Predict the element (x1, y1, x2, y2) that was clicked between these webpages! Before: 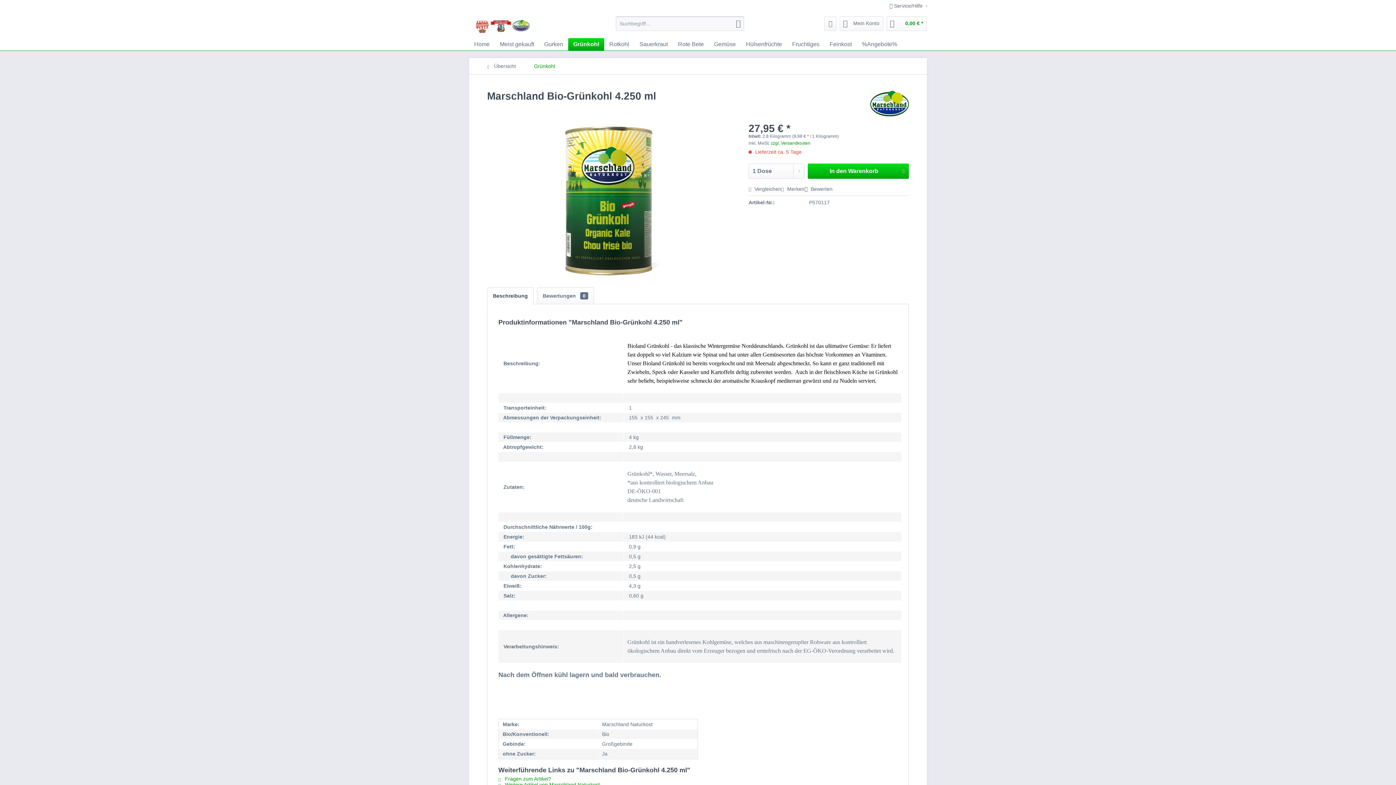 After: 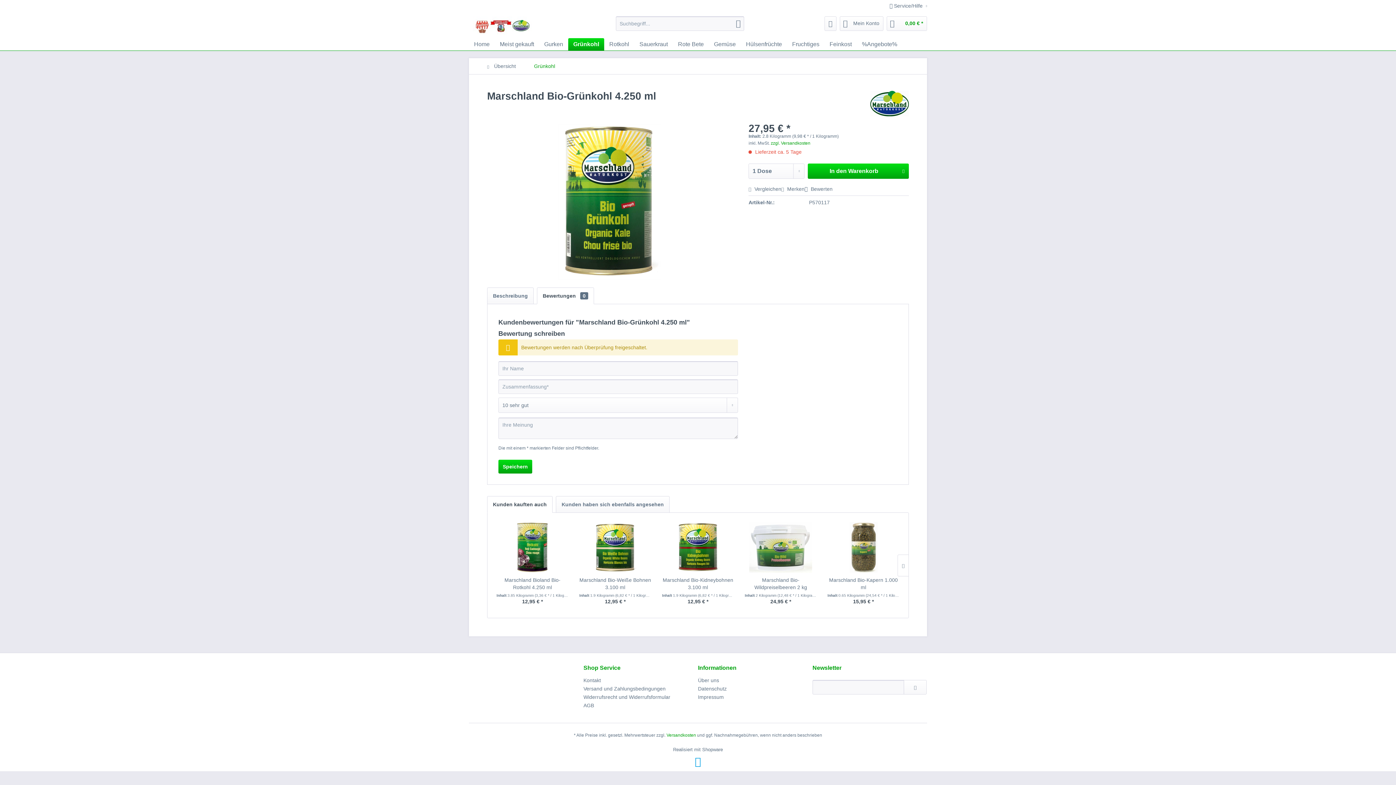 Action: label: Bewertungen 0 bbox: (537, 287, 594, 304)